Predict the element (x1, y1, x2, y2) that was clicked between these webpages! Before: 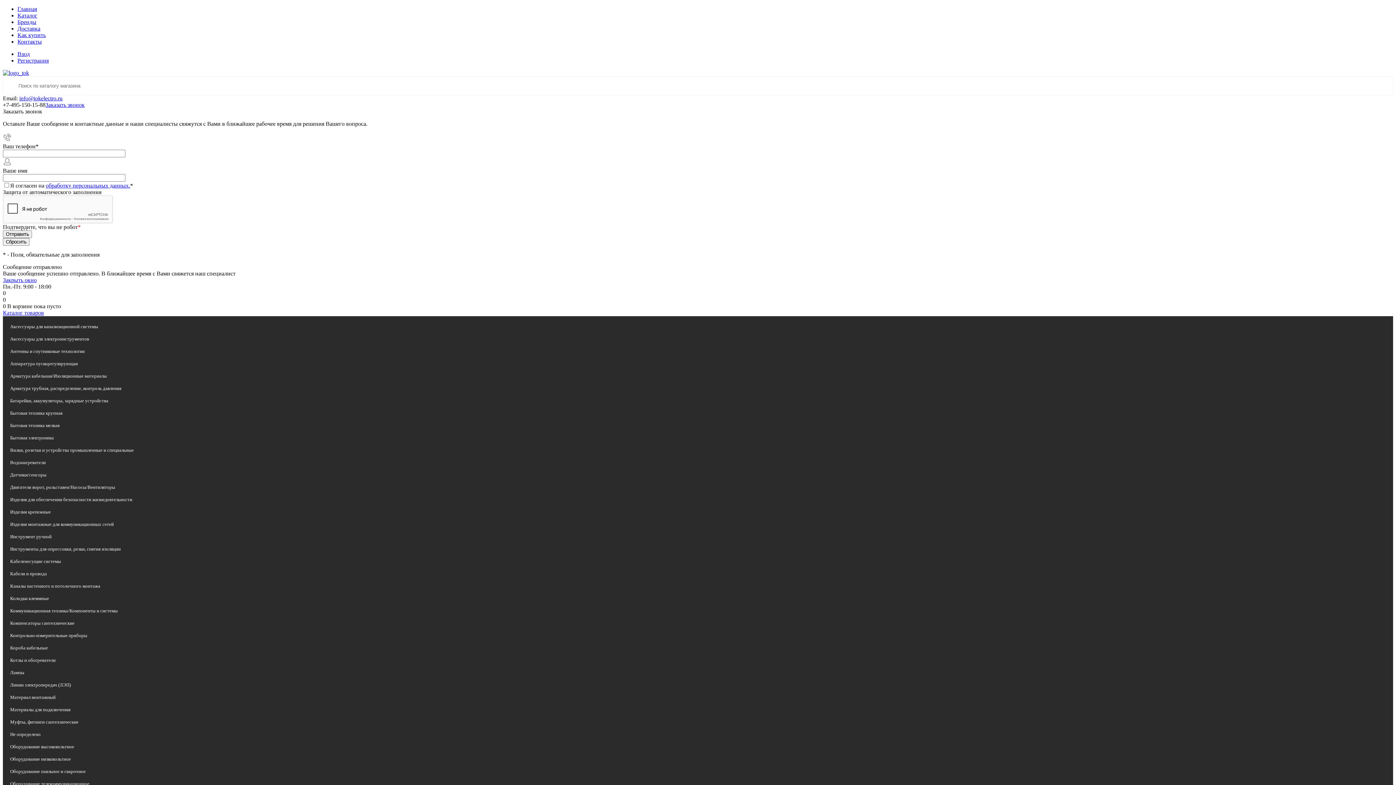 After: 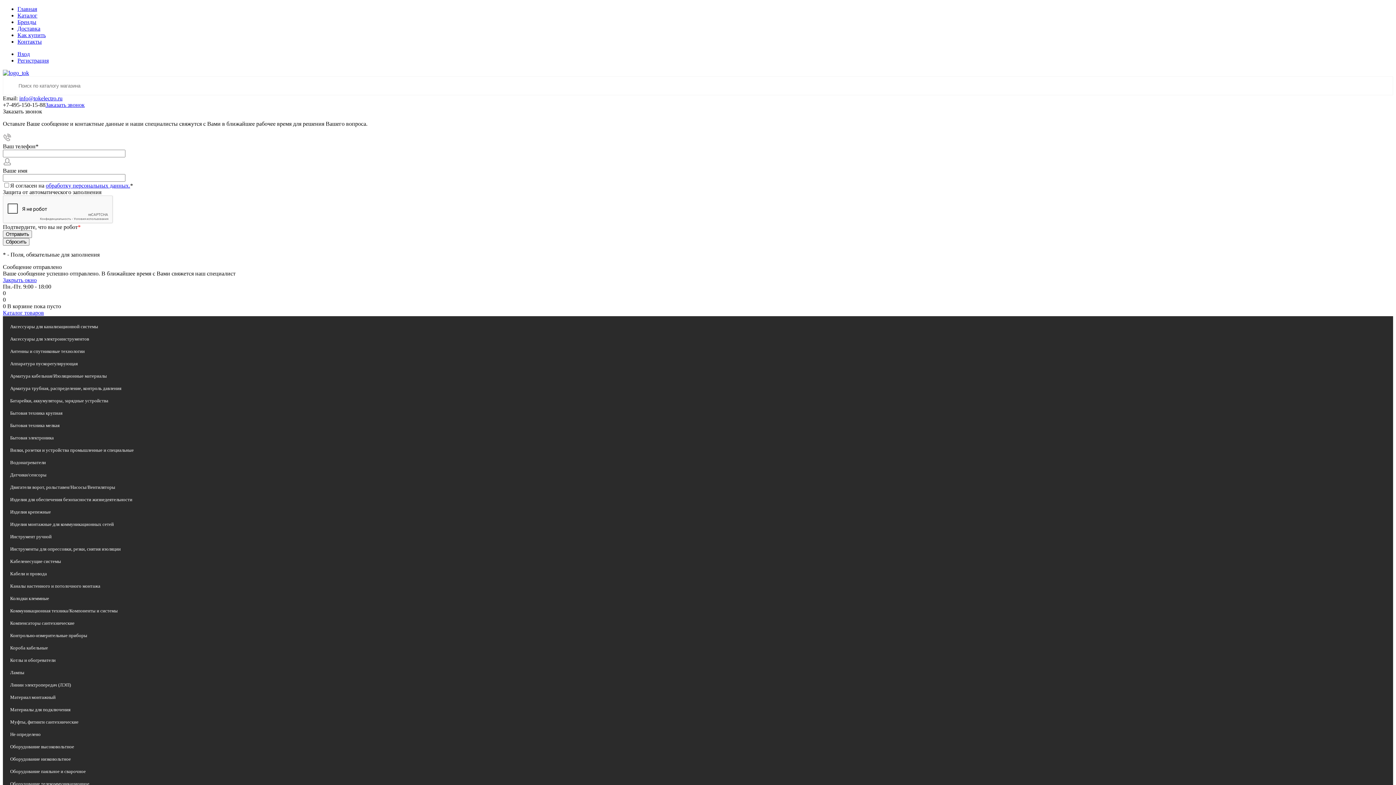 Action: label: info@tokelectro.ru bbox: (19, 95, 62, 101)